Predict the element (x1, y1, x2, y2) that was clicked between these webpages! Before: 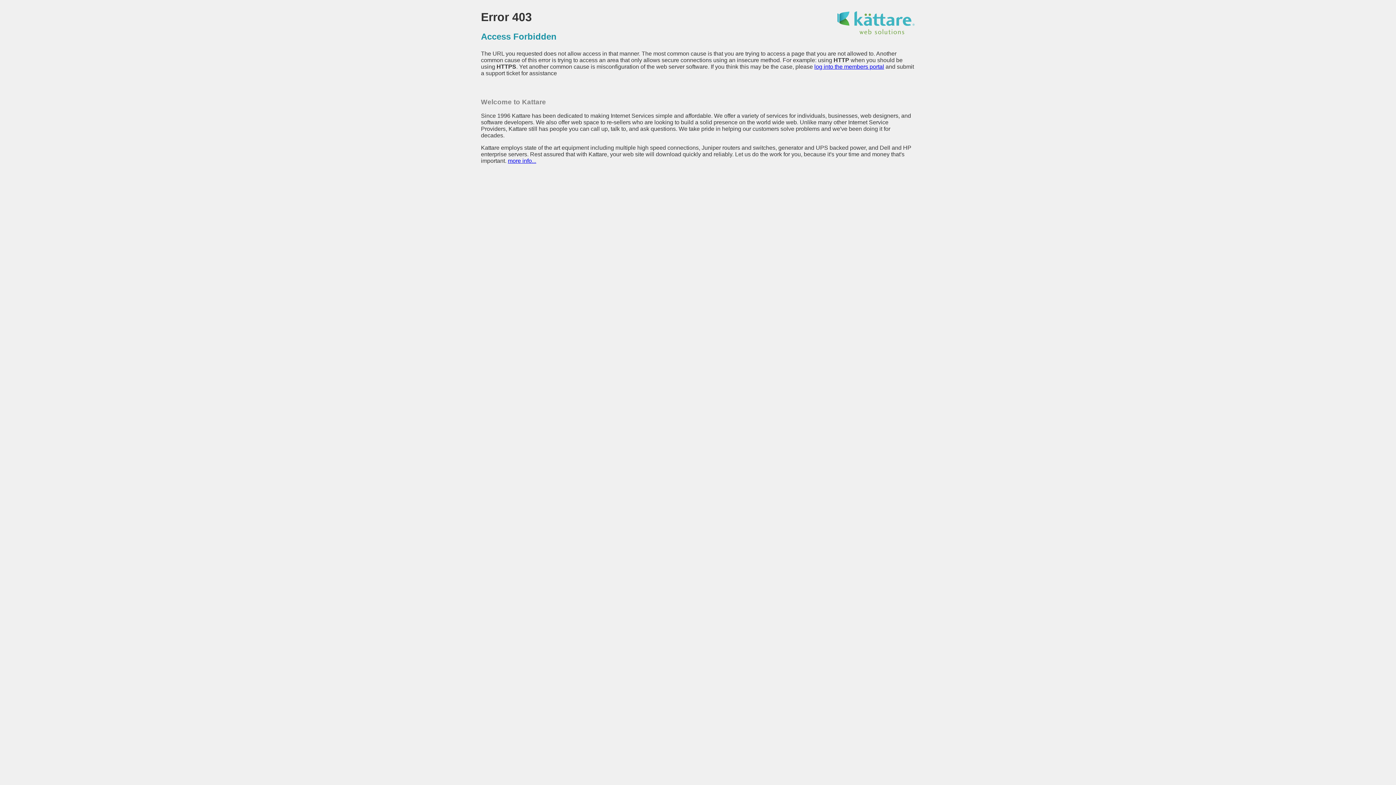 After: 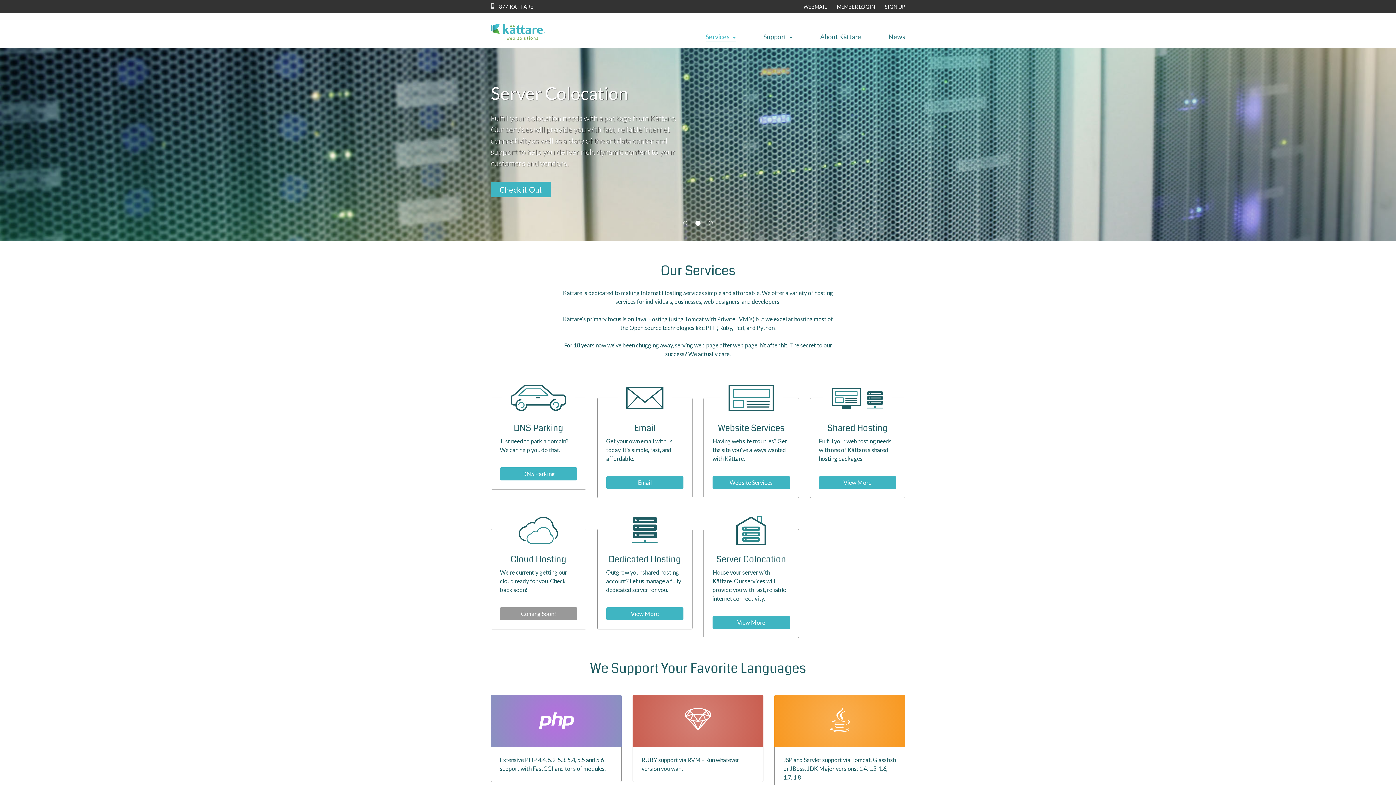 Action: bbox: (836, 29, 915, 35)